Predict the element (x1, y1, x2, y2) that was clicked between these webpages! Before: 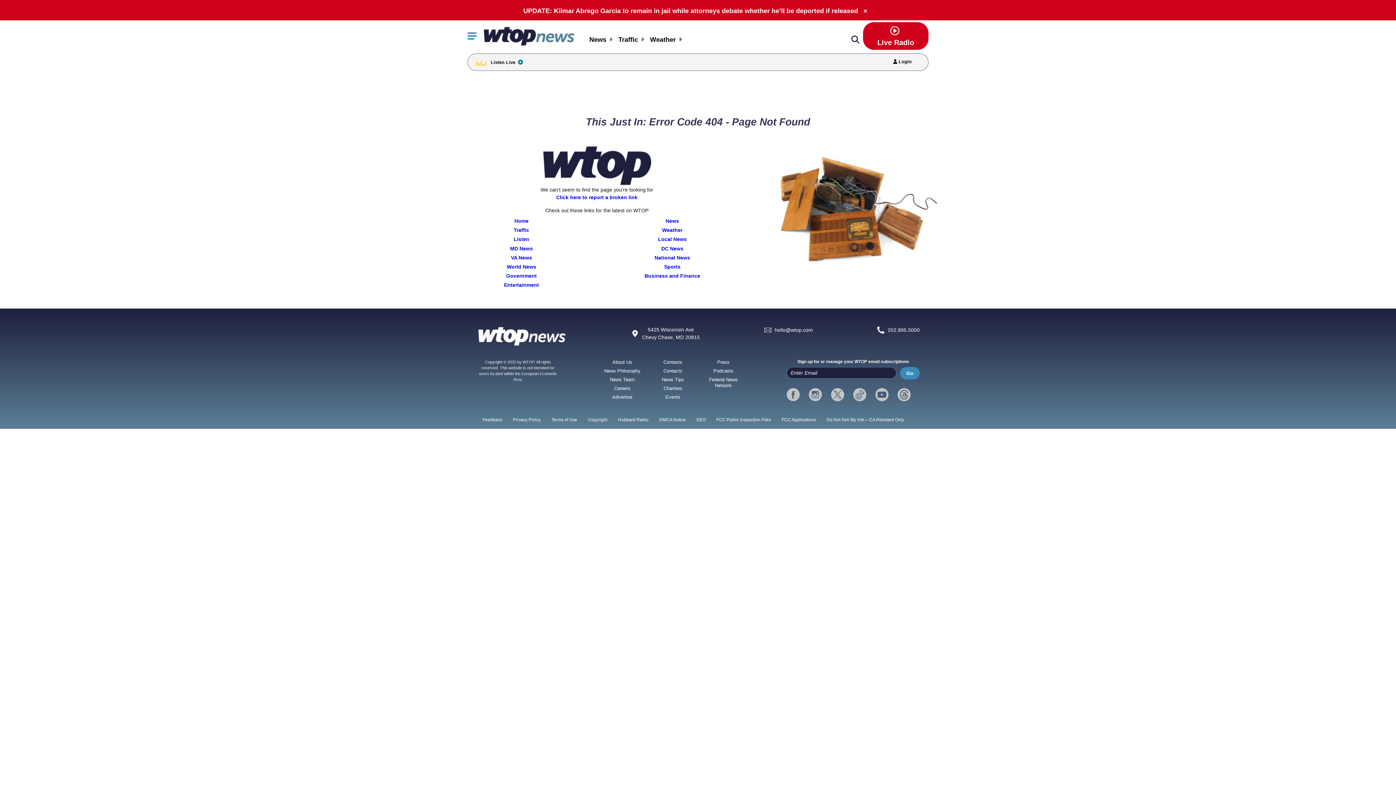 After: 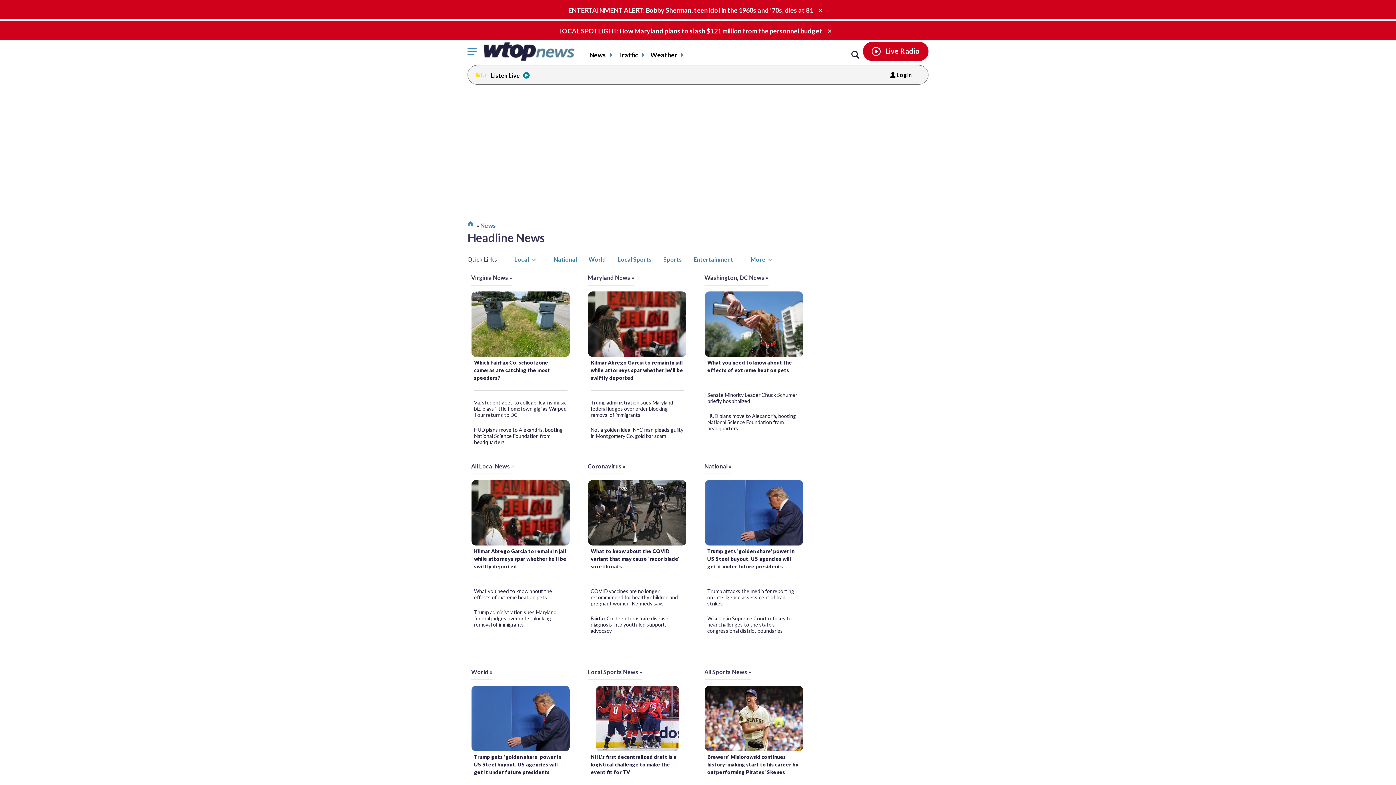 Action: bbox: (597, 218, 748, 227) label: News